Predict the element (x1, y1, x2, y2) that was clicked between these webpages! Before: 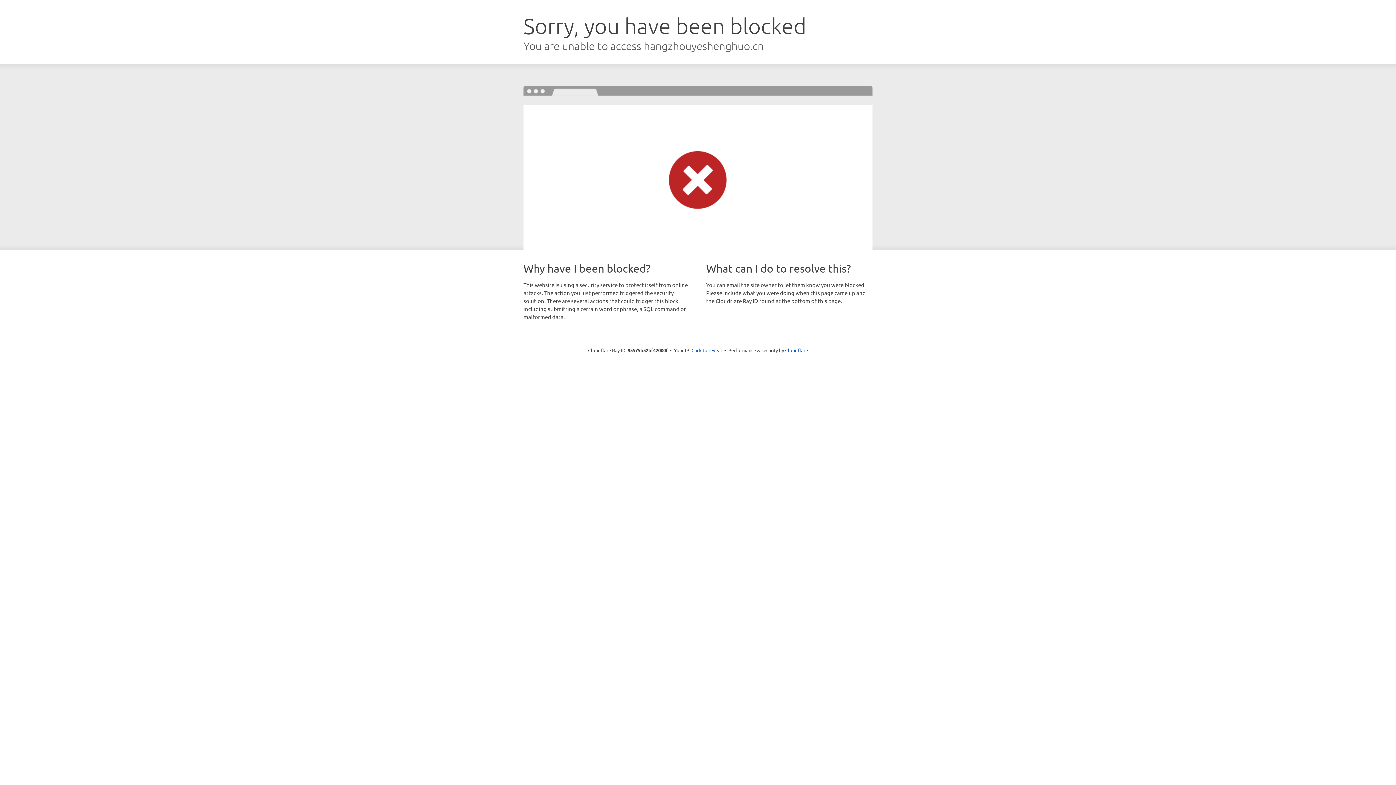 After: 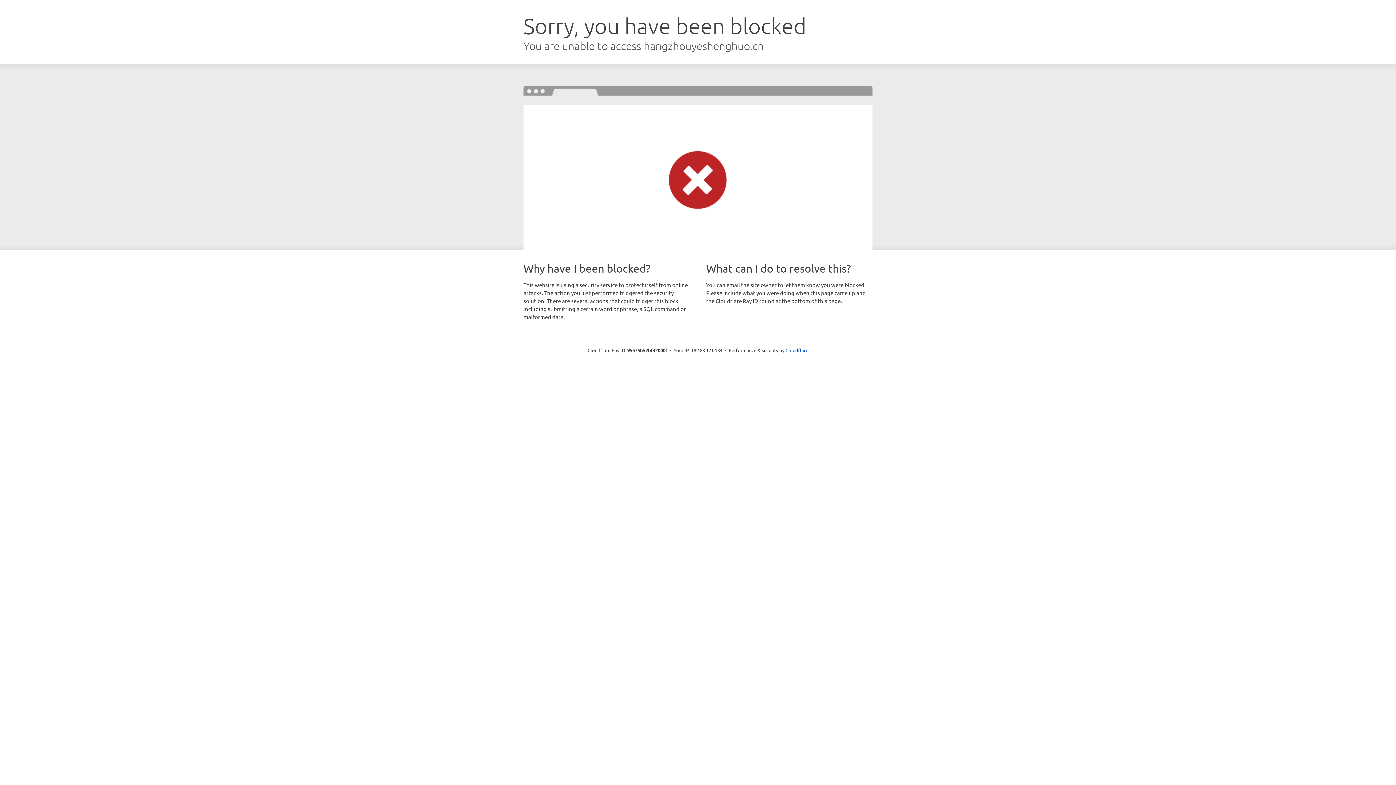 Action: label: Click to reveal bbox: (691, 346, 722, 353)